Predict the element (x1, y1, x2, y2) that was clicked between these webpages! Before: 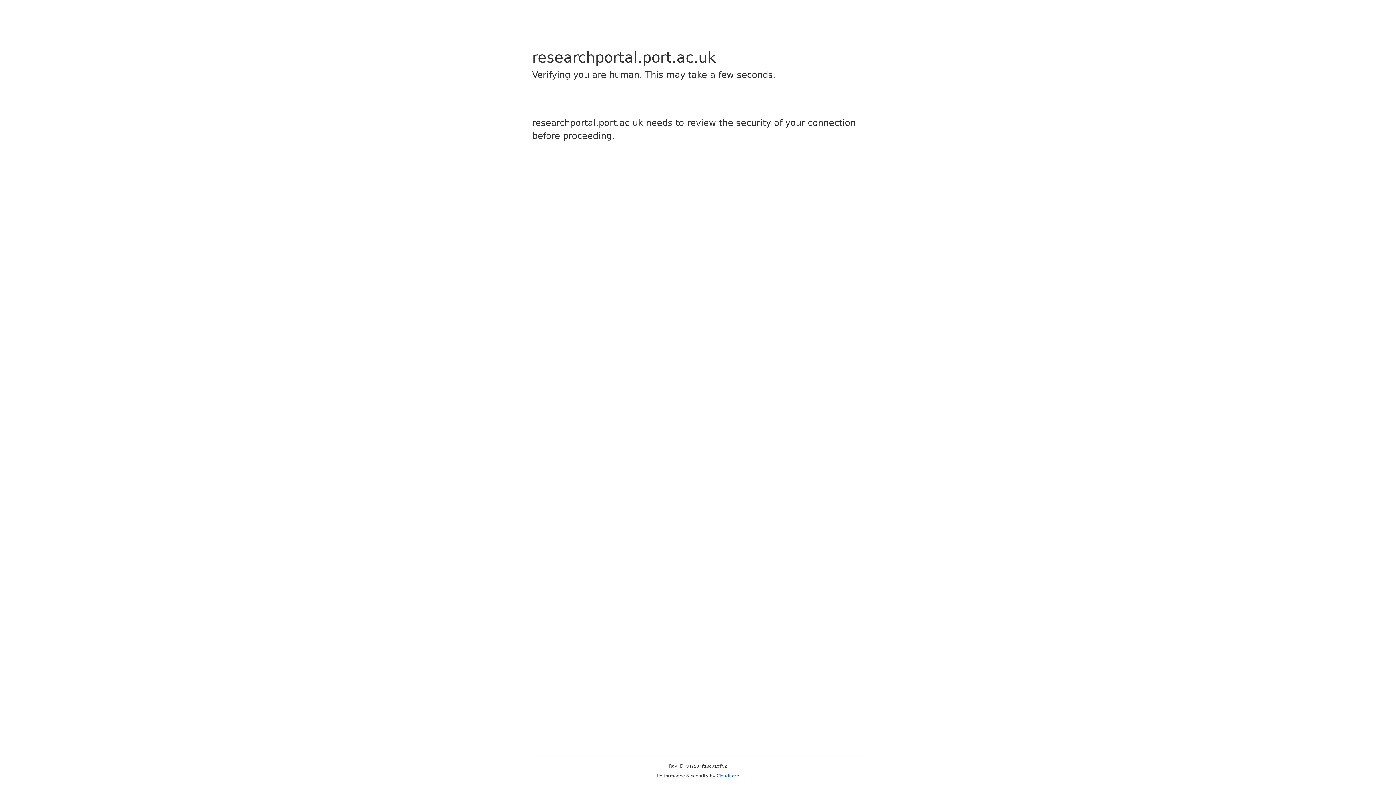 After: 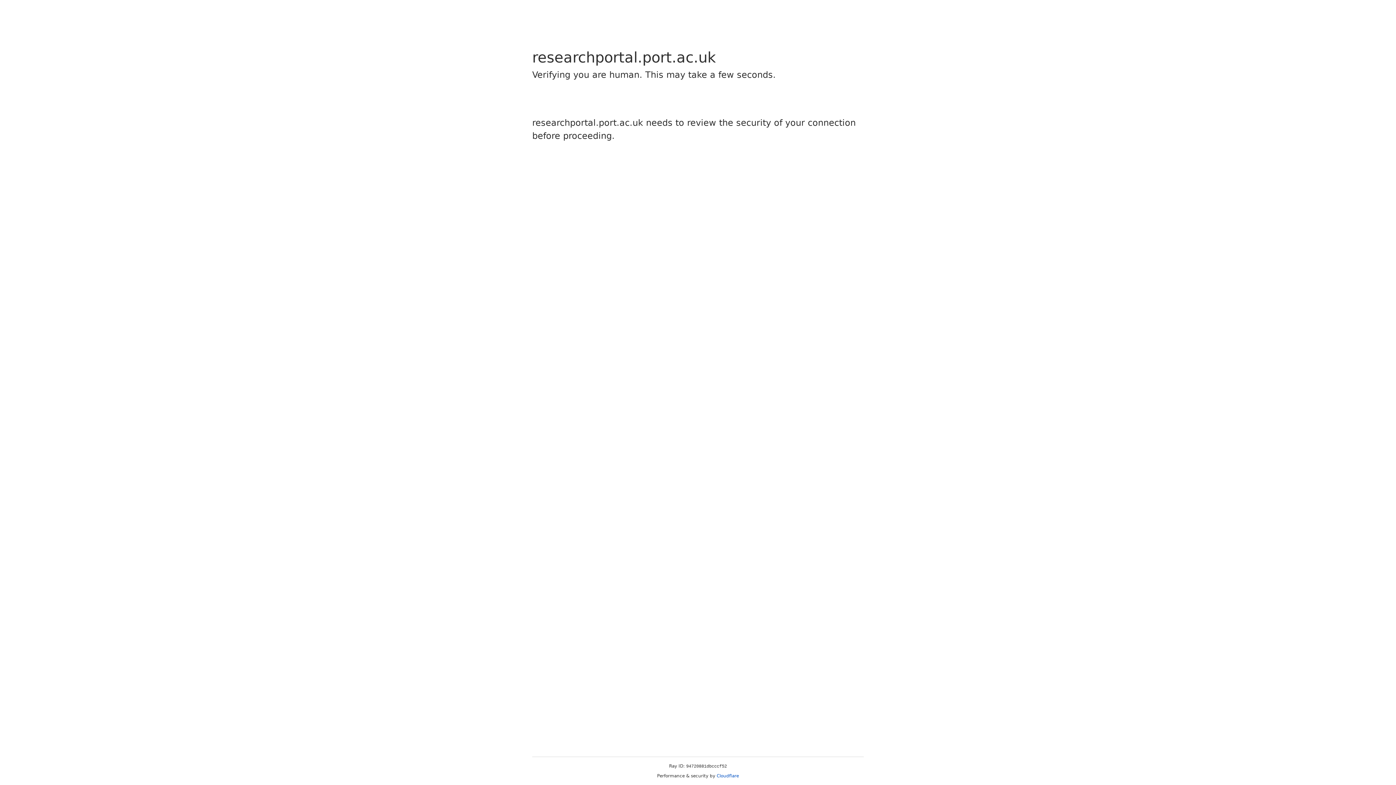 Action: label: Cloudflare bbox: (716, 773, 739, 778)